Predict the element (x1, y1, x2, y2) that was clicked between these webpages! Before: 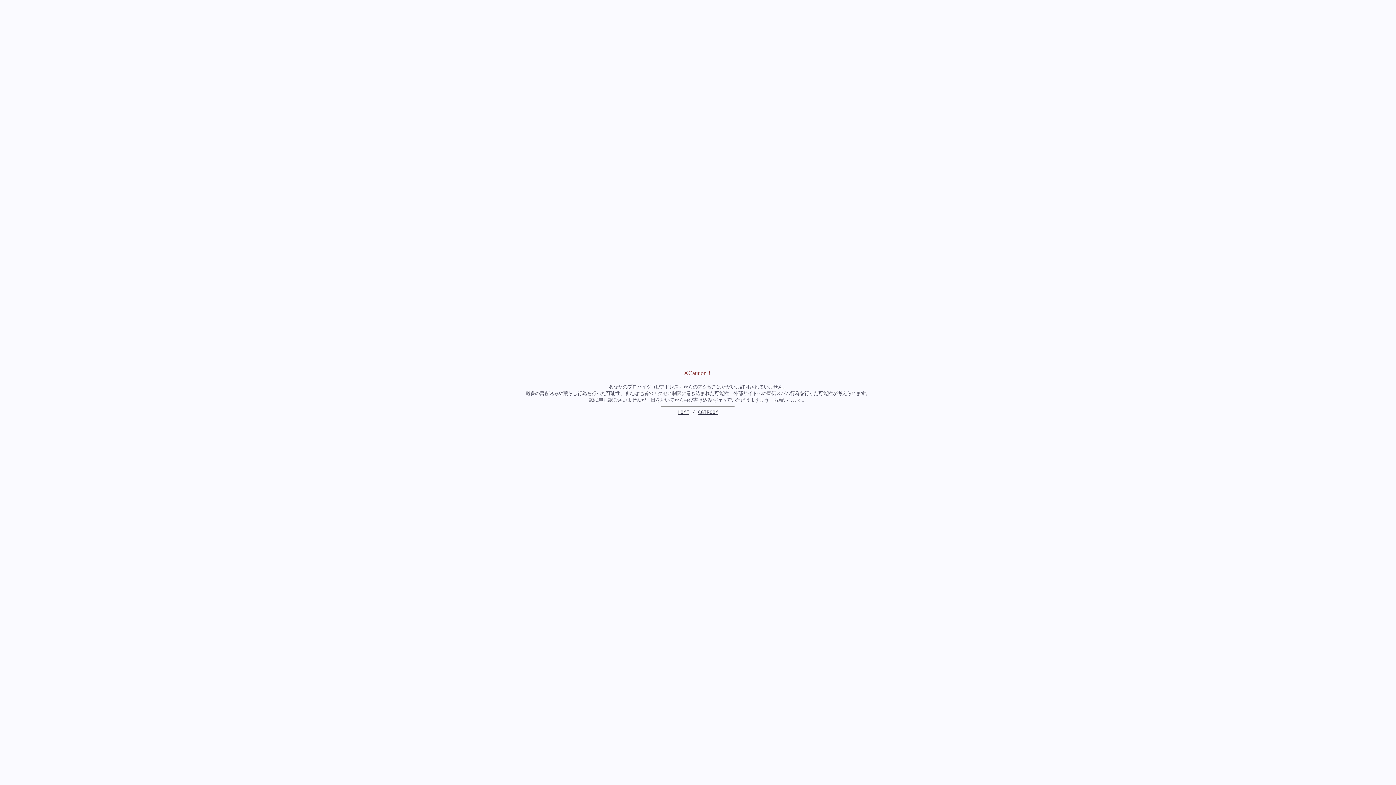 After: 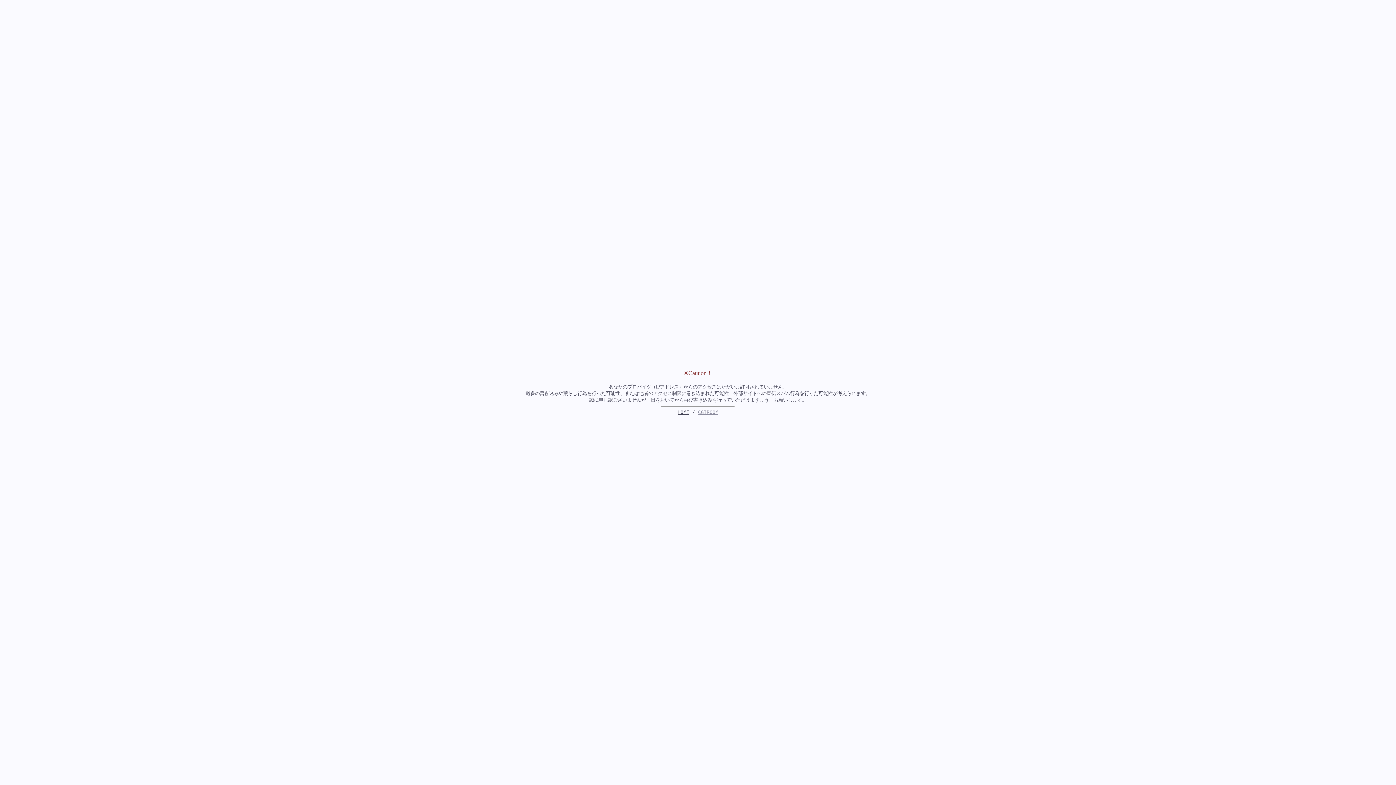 Action: bbox: (698, 409, 718, 415) label: CGIROOM